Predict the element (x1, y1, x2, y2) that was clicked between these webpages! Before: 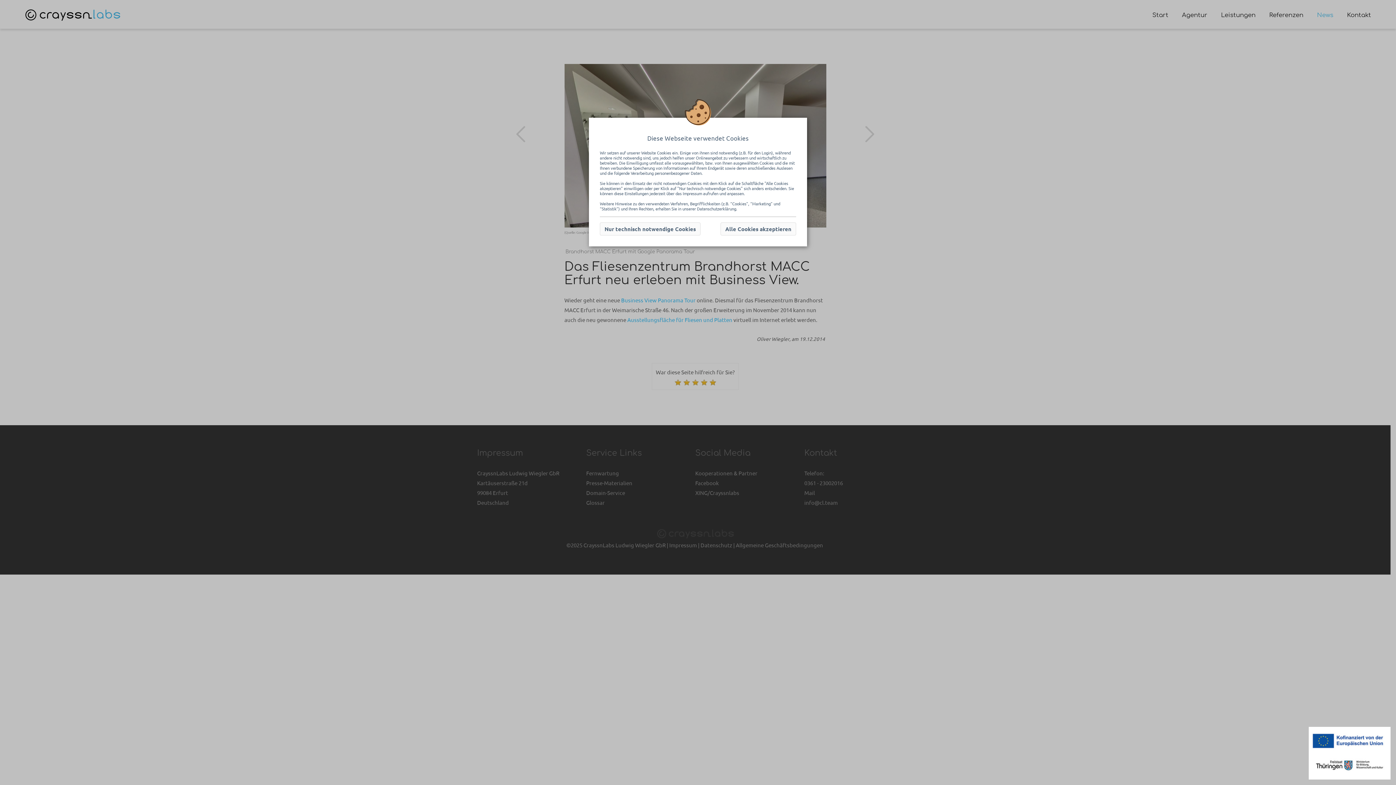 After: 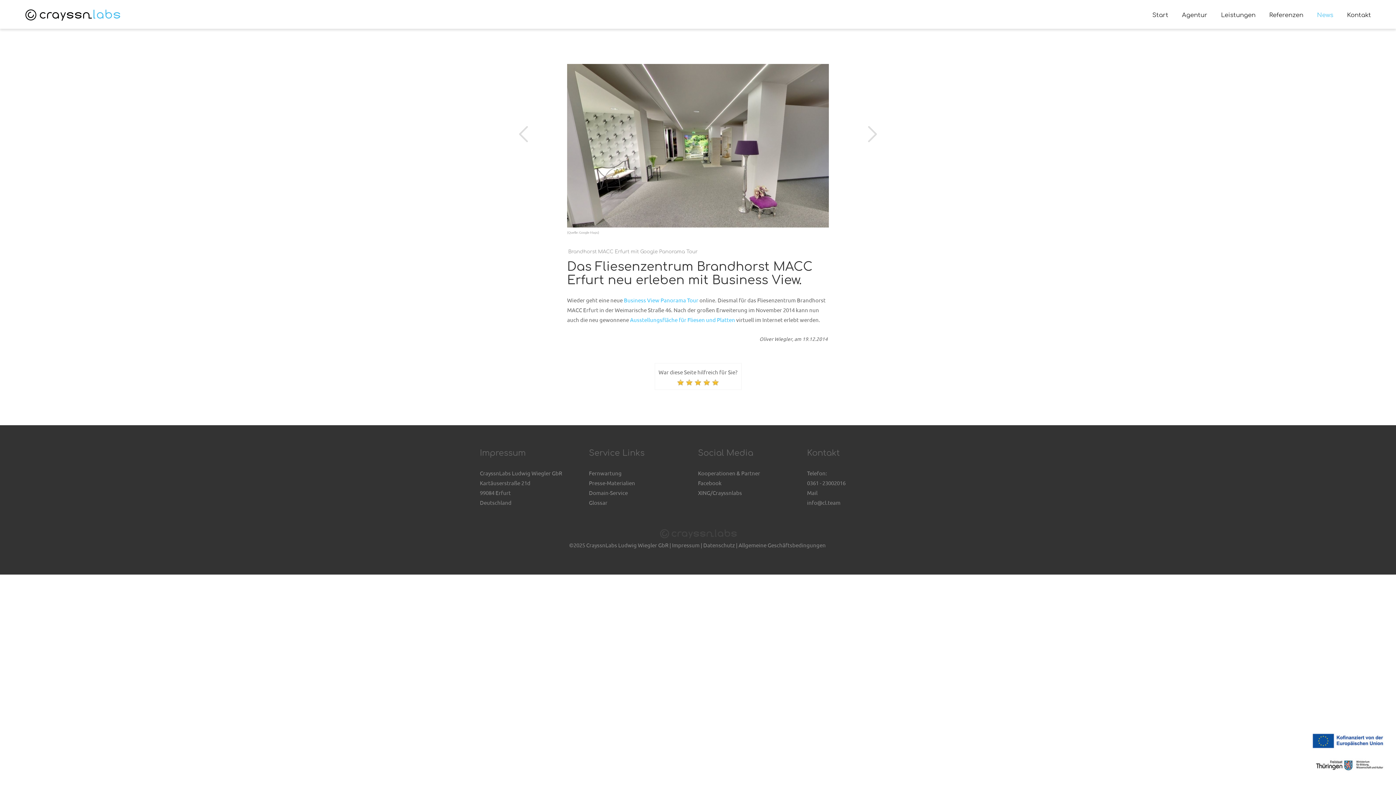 Action: bbox: (600, 222, 700, 235) label: Nur technisch notwendige Cookies